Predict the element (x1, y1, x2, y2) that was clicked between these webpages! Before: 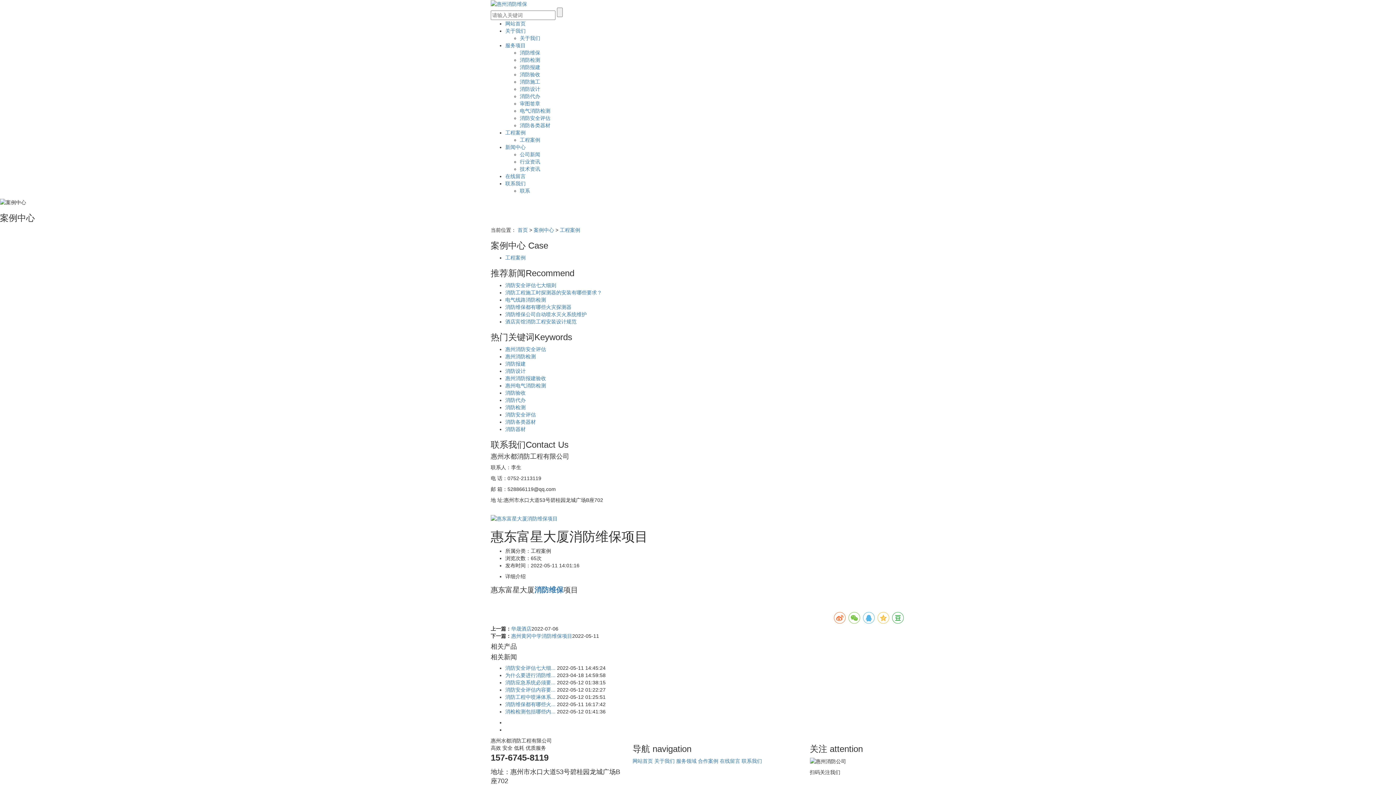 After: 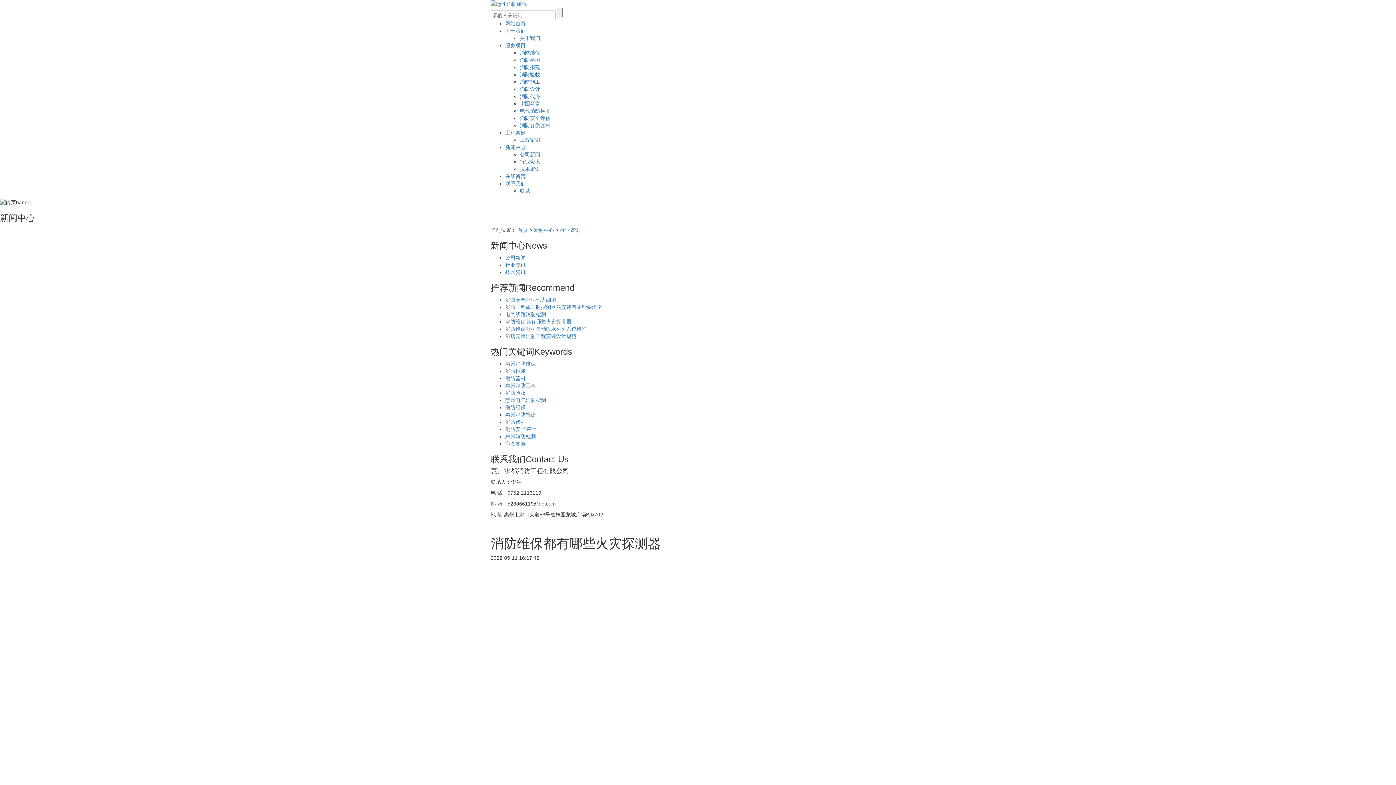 Action: bbox: (505, 701, 555, 707) label: 消防维保都有哪些火...